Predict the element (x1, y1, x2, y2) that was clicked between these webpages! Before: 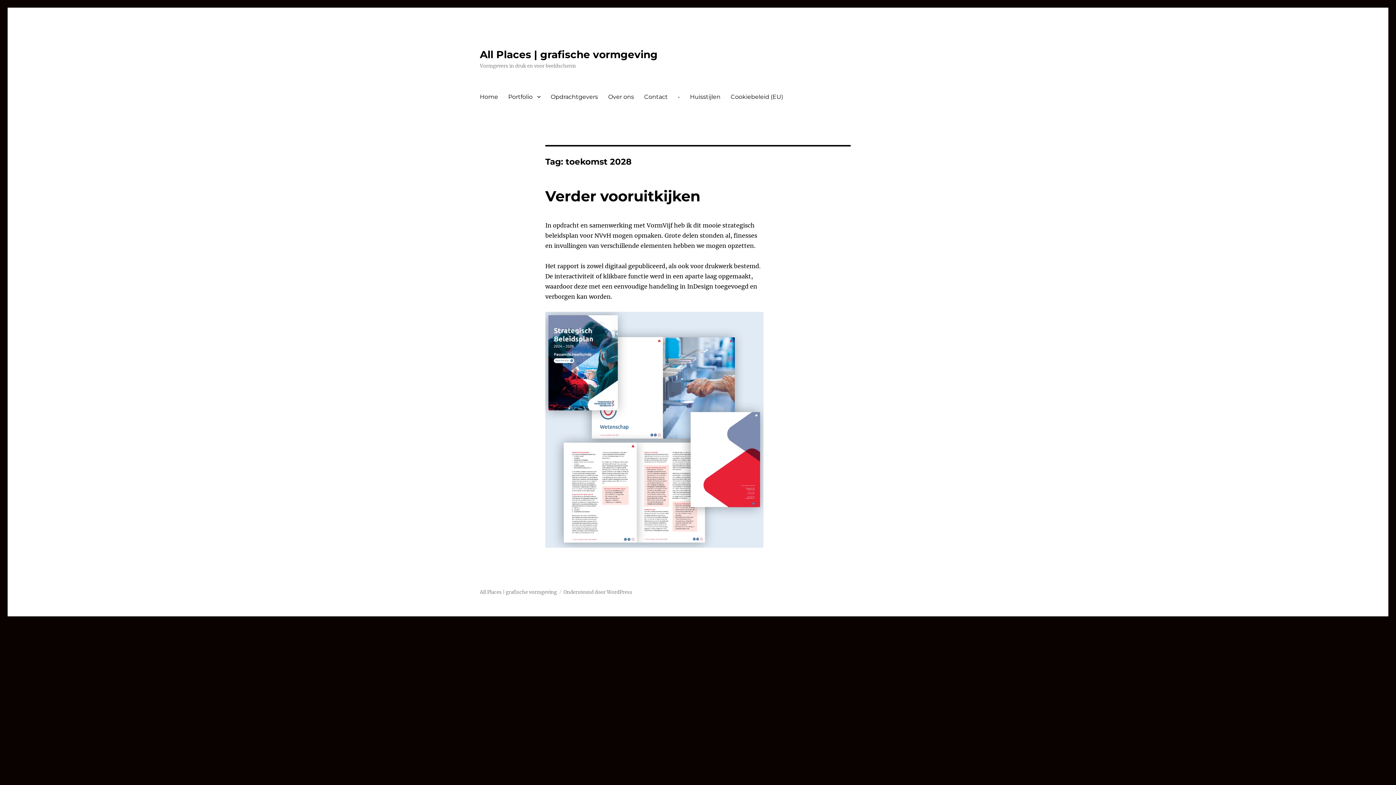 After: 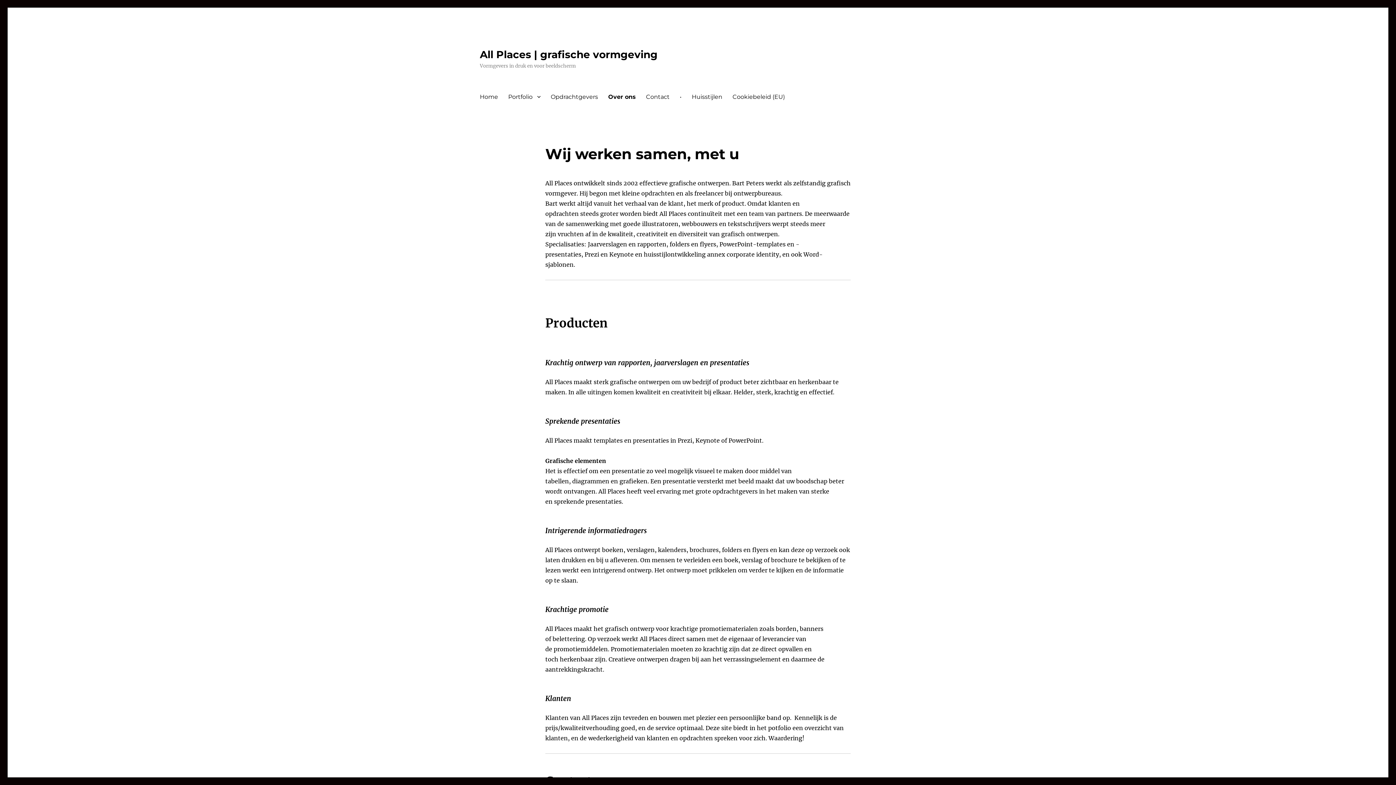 Action: bbox: (603, 89, 639, 104) label: Over ons